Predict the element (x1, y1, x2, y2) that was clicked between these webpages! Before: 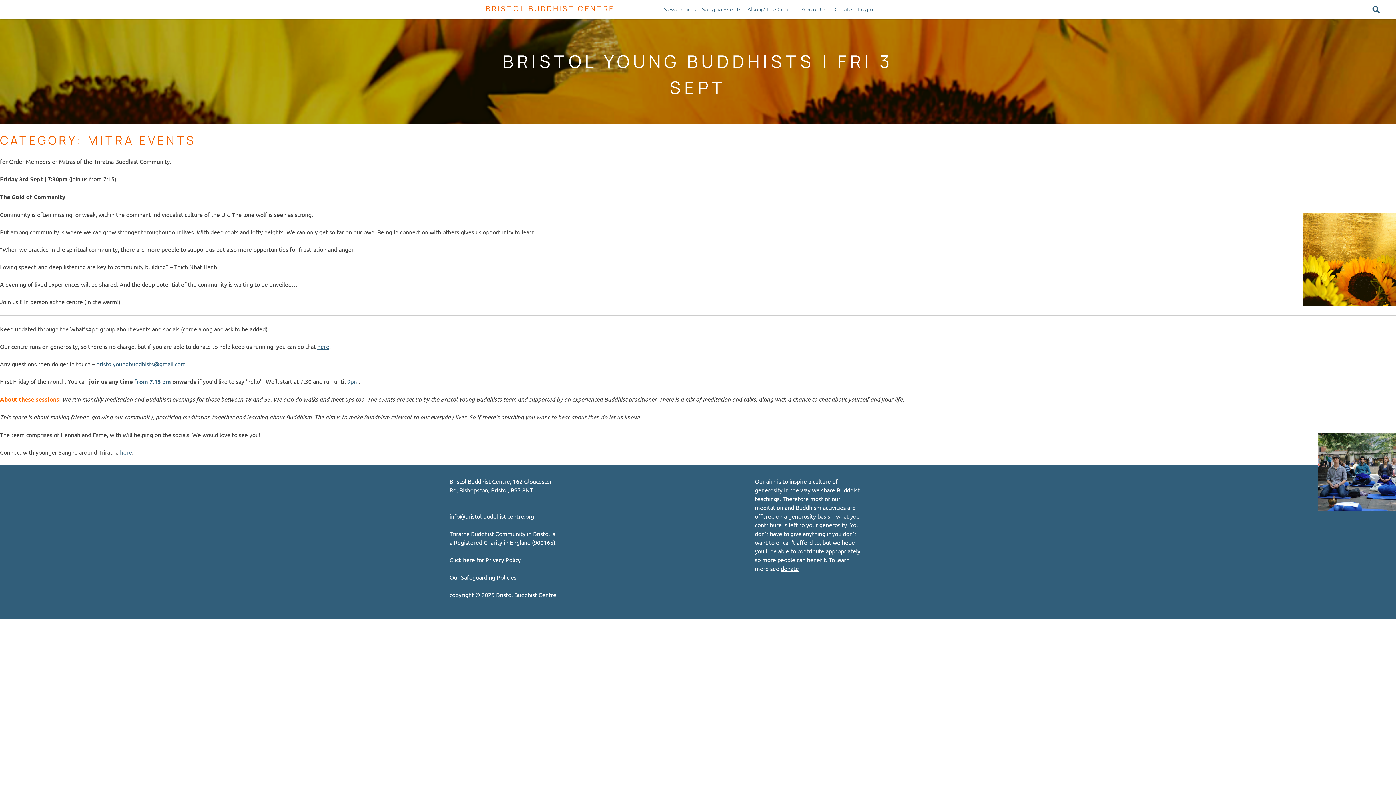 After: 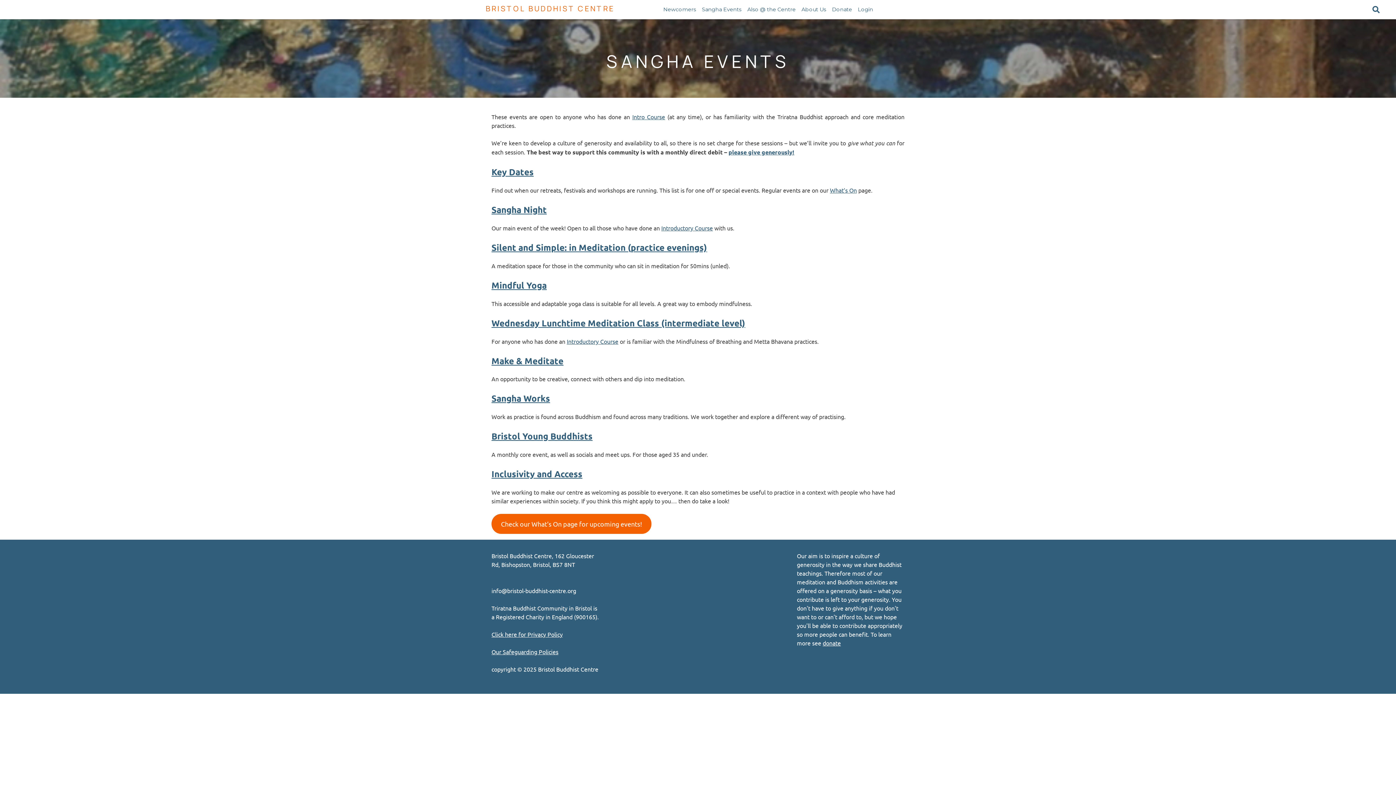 Action: label: Sangha Events bbox: (699, 2, 744, 16)